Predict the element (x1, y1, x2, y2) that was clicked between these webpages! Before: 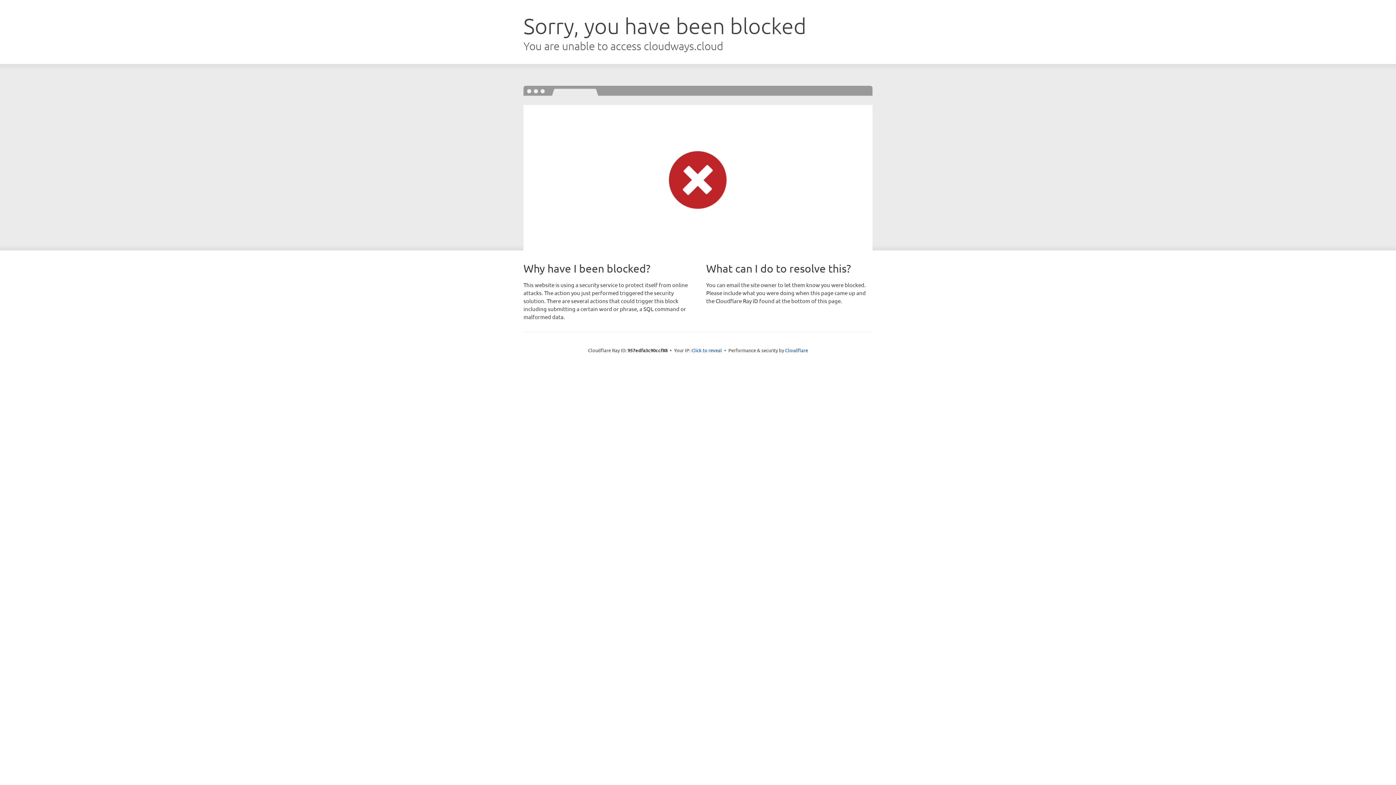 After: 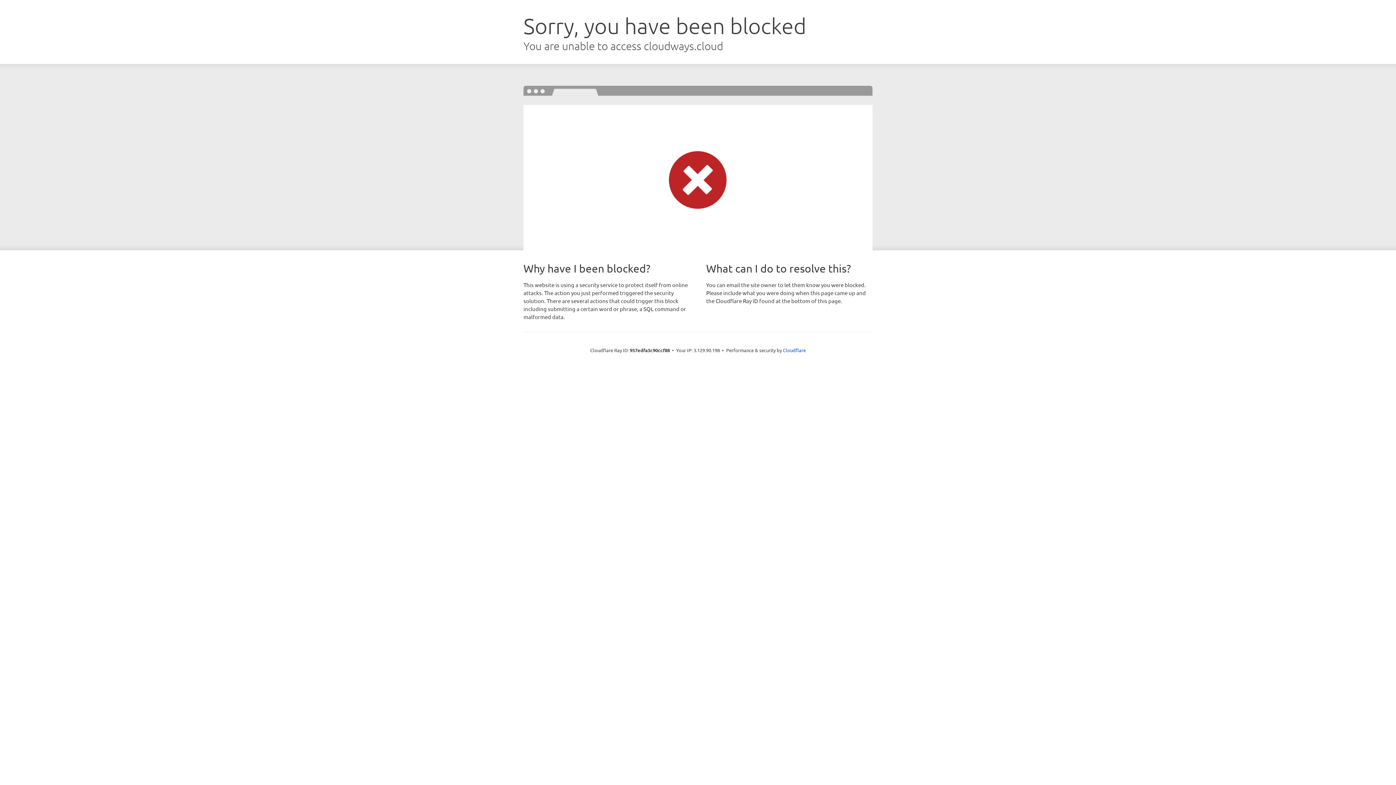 Action: bbox: (691, 346, 722, 353) label: Click to reveal